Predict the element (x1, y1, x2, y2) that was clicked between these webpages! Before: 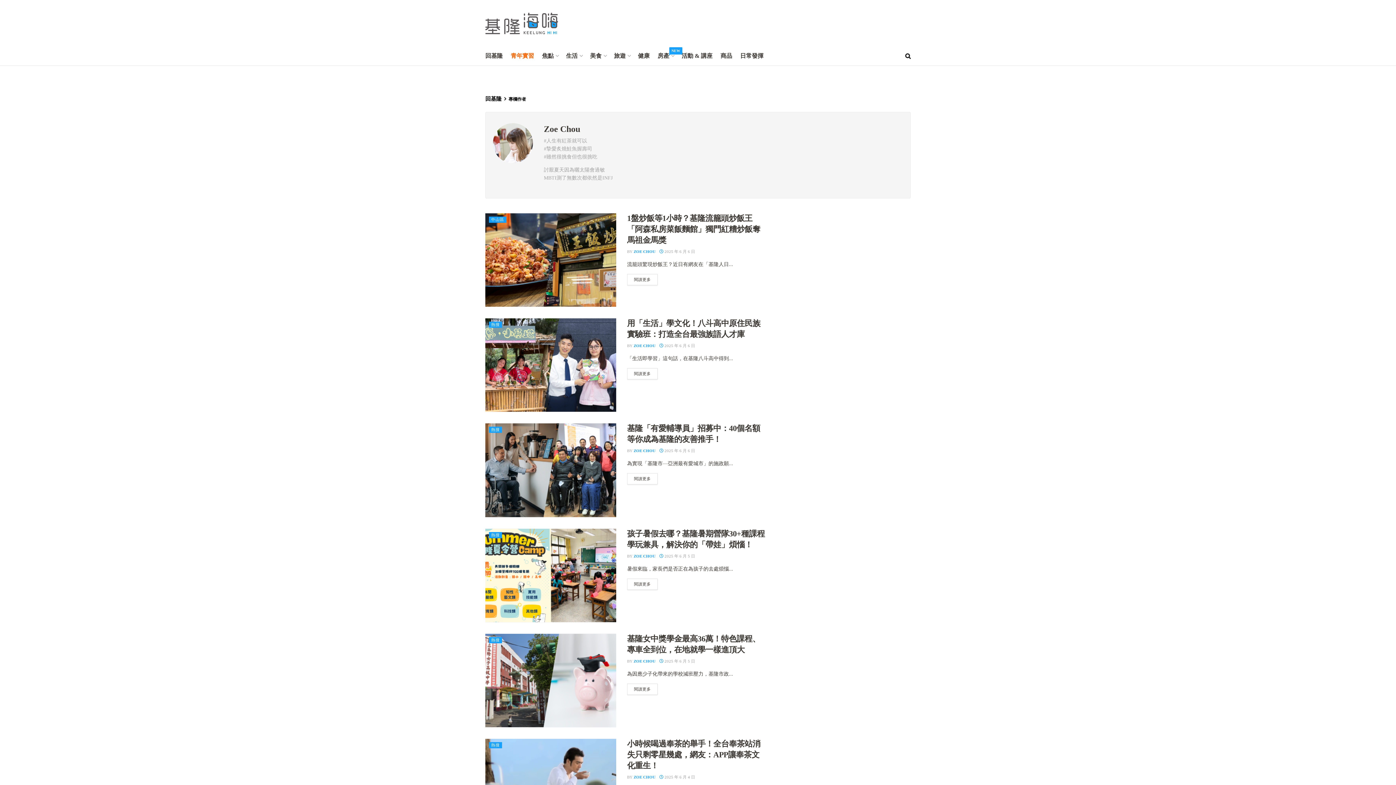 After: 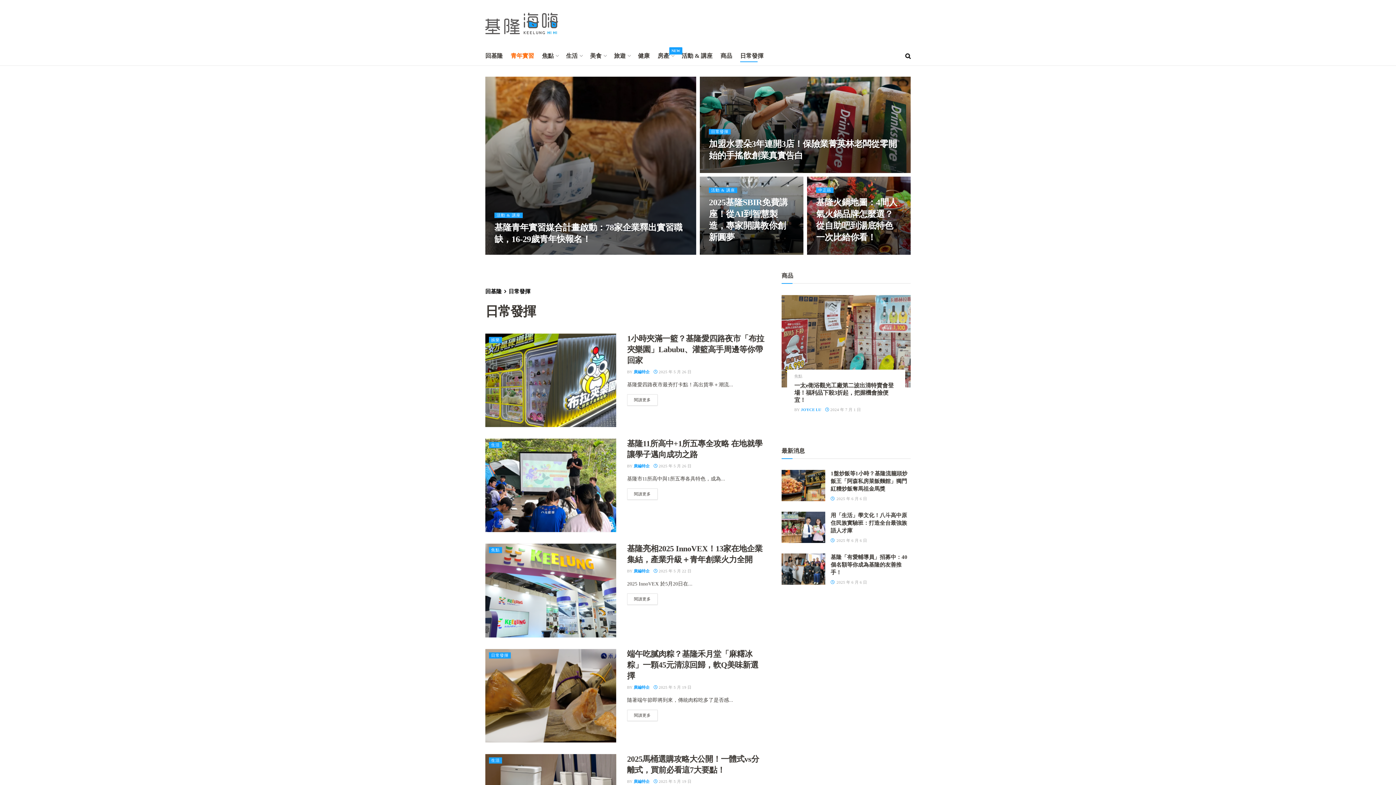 Action: label: 日常發揮 bbox: (740, 50, 763, 62)